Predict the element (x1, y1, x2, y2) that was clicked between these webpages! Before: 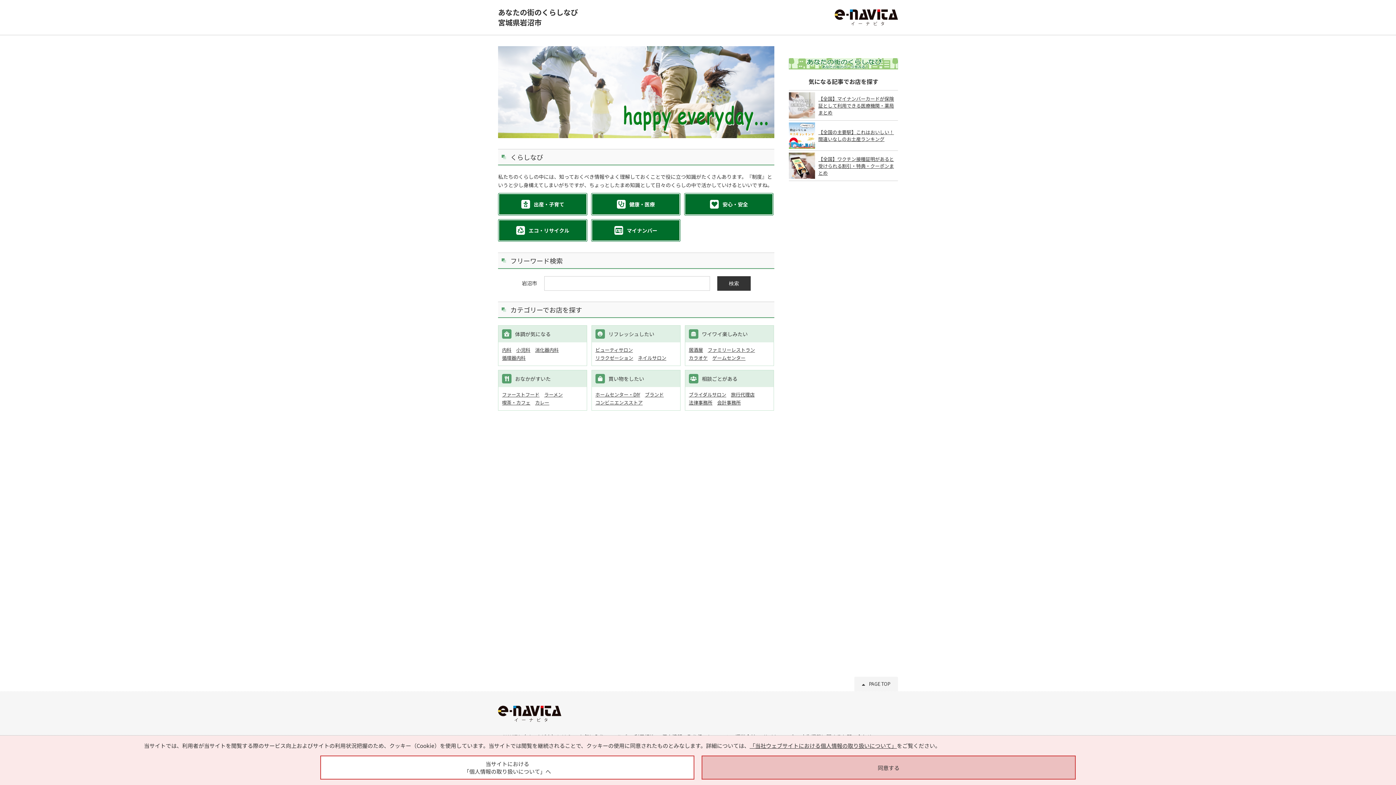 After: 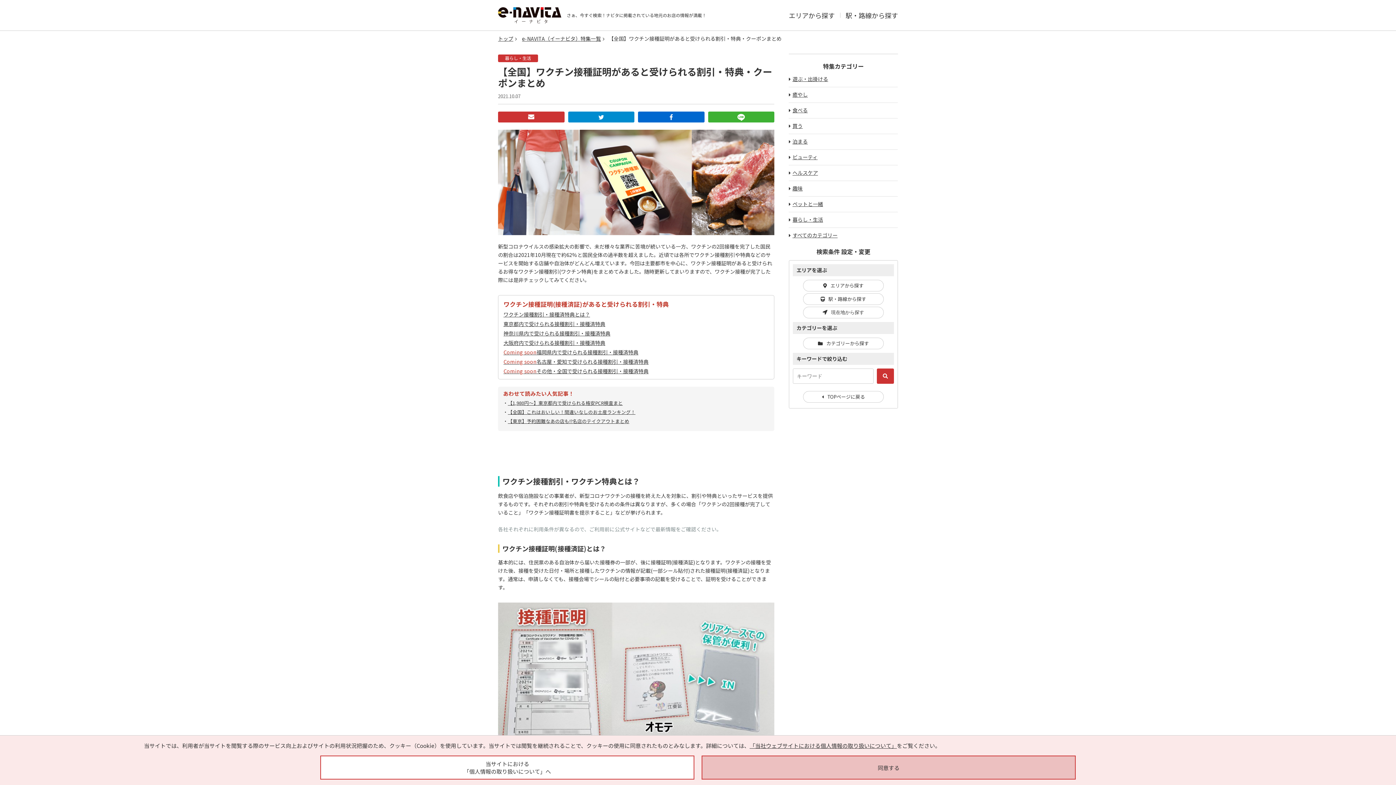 Action: bbox: (789, 152, 898, 179) label: 【全国】ワクチン接種証明があると受けられる割引・特典・クーポンまとめ